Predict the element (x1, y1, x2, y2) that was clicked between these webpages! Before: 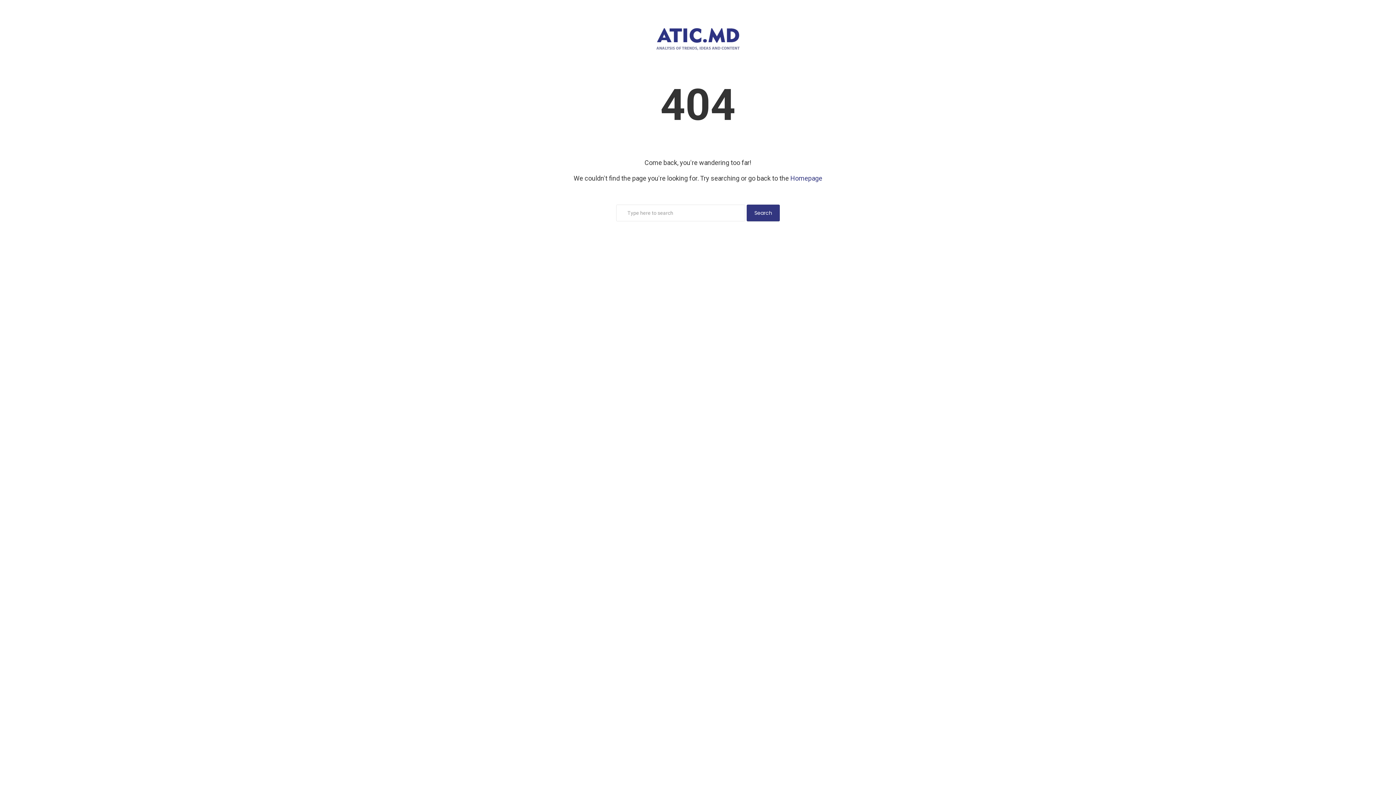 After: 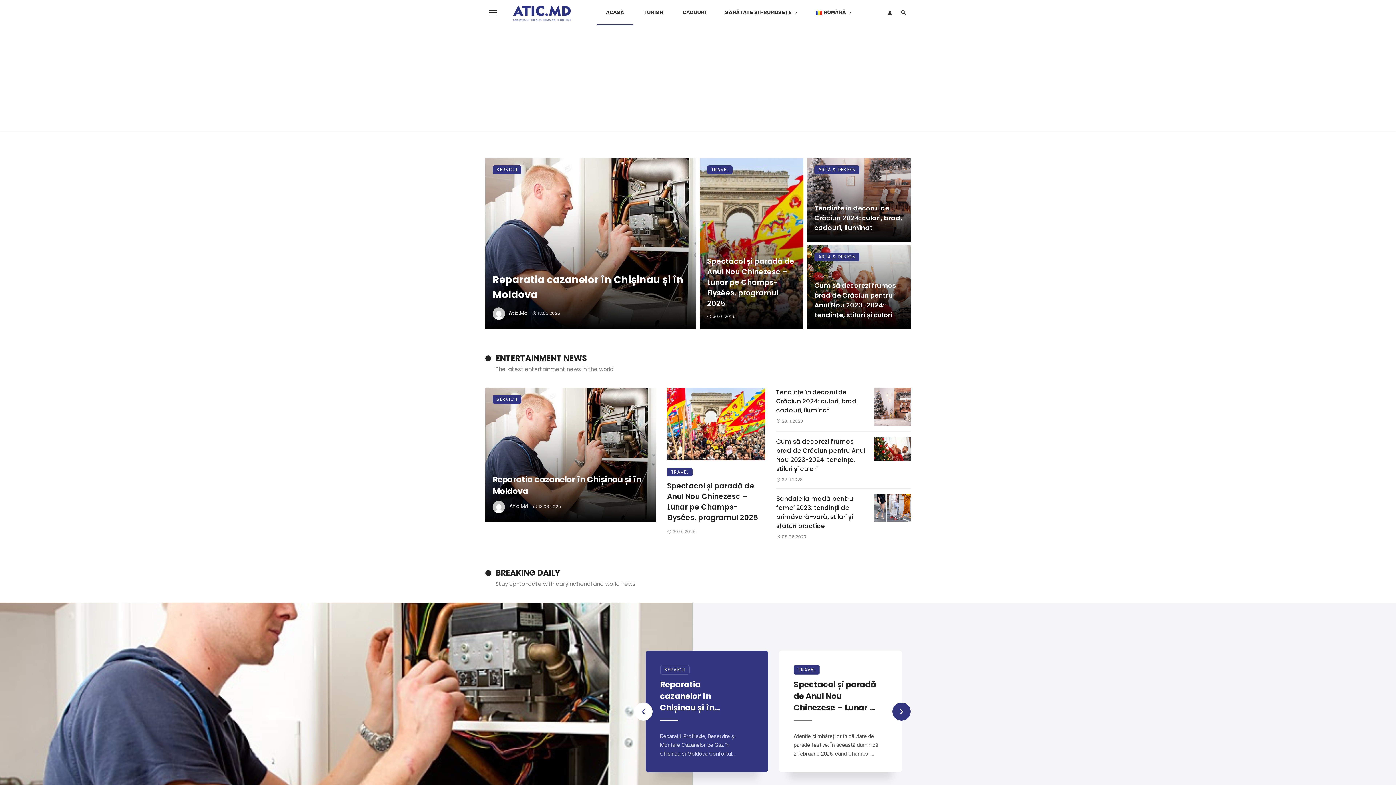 Action: bbox: (790, 174, 822, 182) label: Homepage